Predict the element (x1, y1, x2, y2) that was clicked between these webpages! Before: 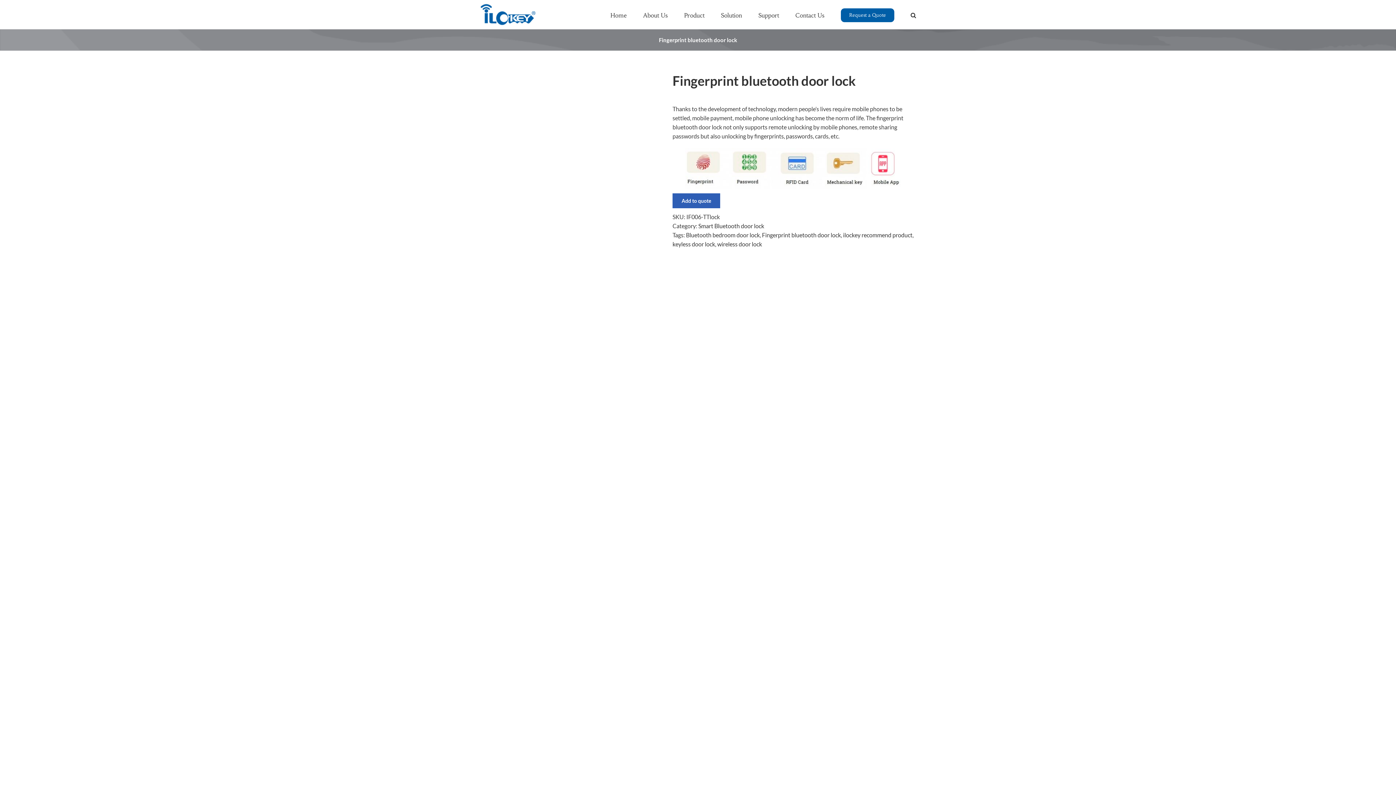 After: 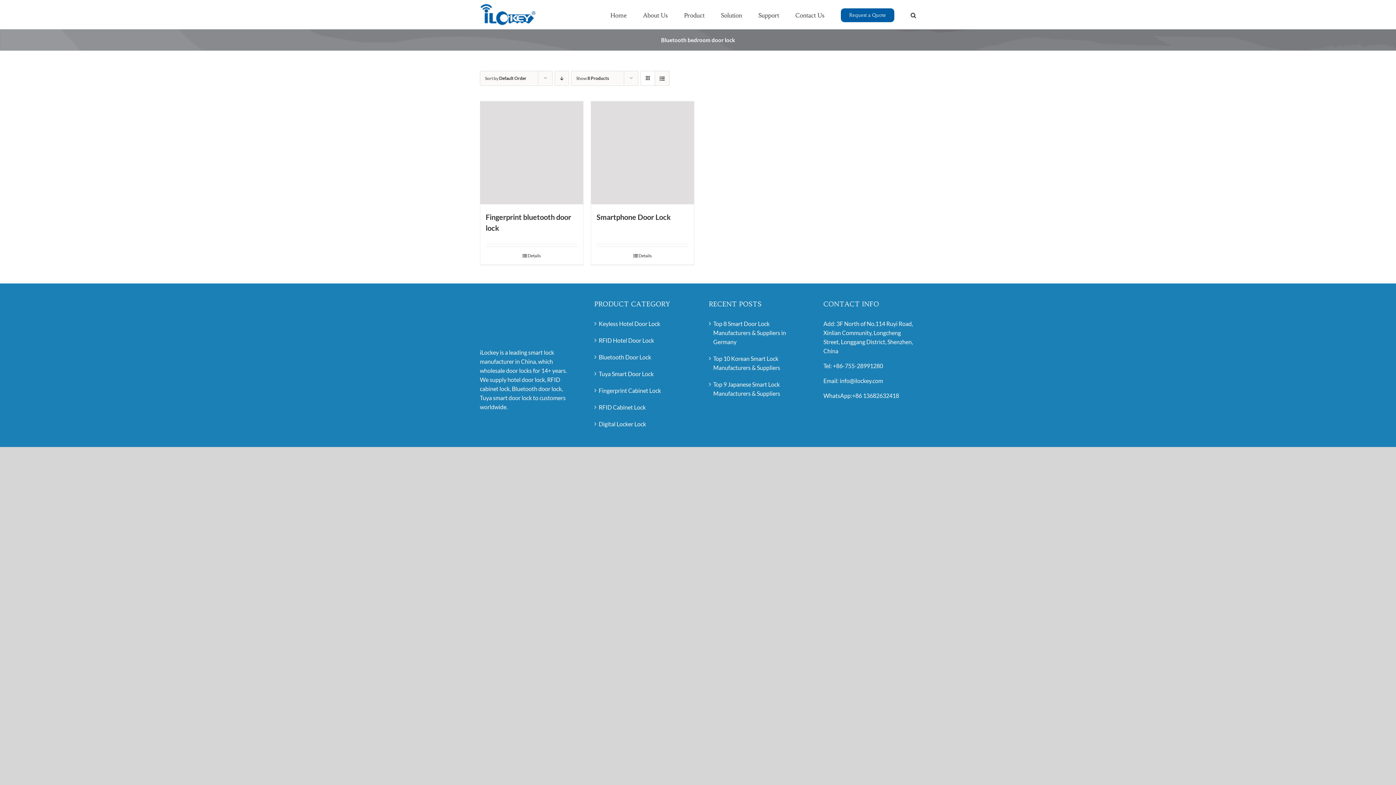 Action: label: Bluetooth bedroom door lock bbox: (686, 231, 760, 238)